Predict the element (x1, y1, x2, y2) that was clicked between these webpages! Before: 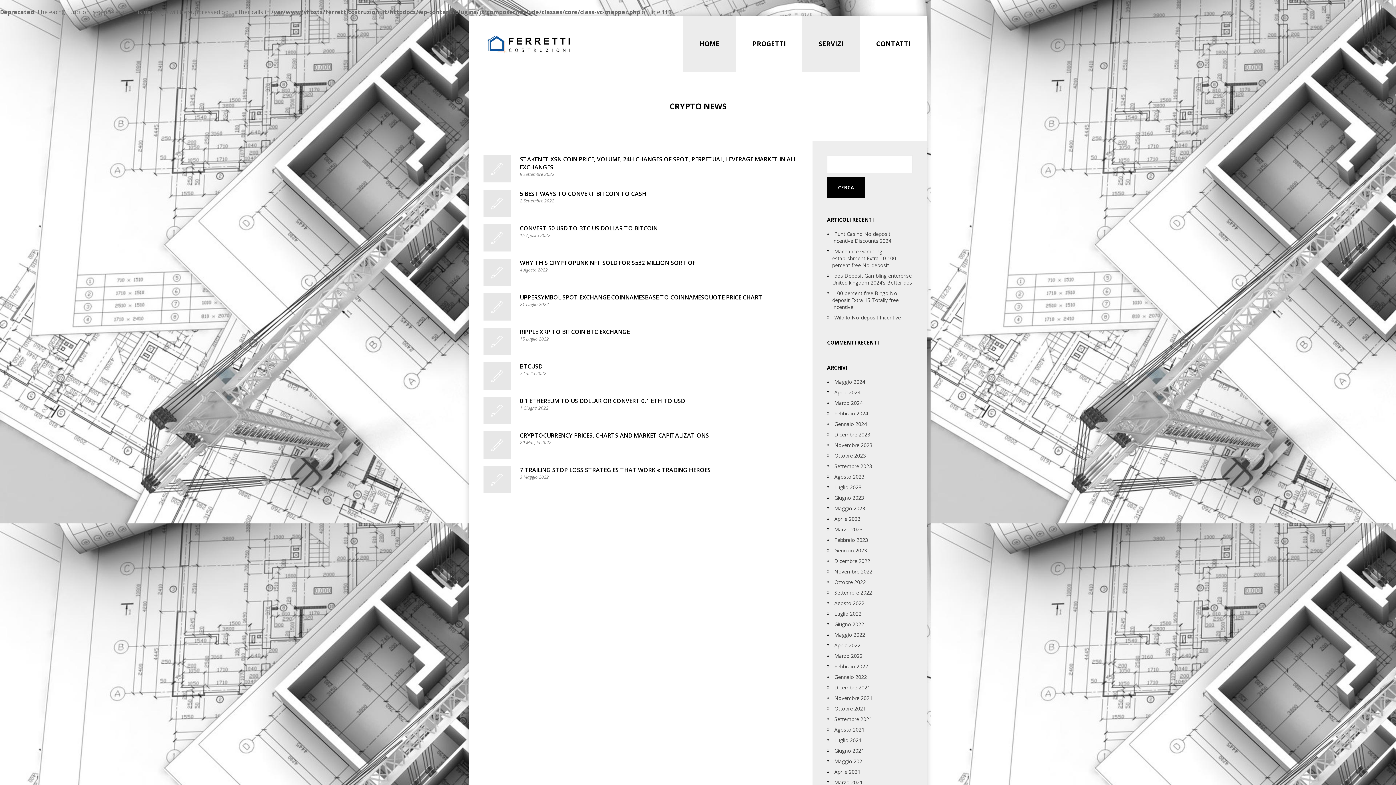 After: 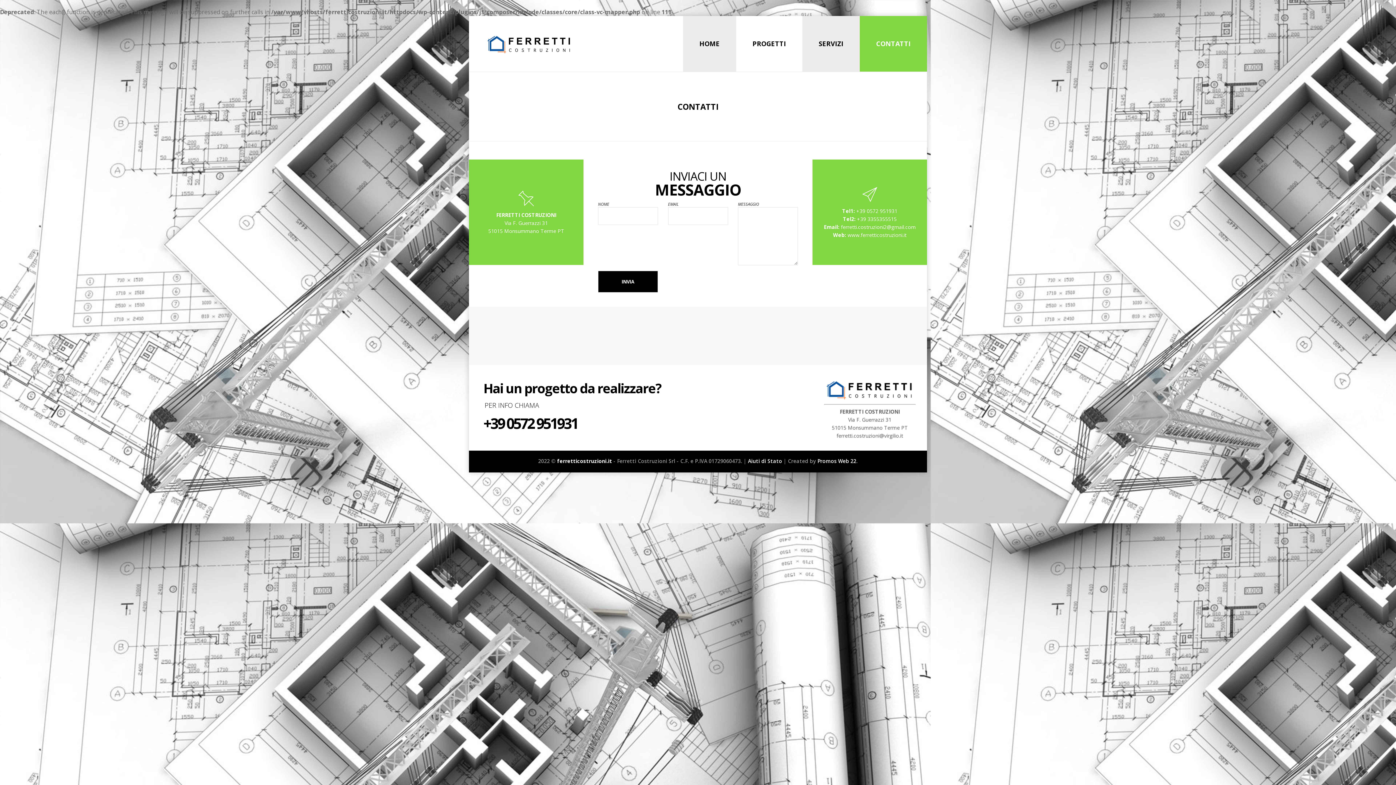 Action: bbox: (860, 16, 927, 71) label: CONTATTI